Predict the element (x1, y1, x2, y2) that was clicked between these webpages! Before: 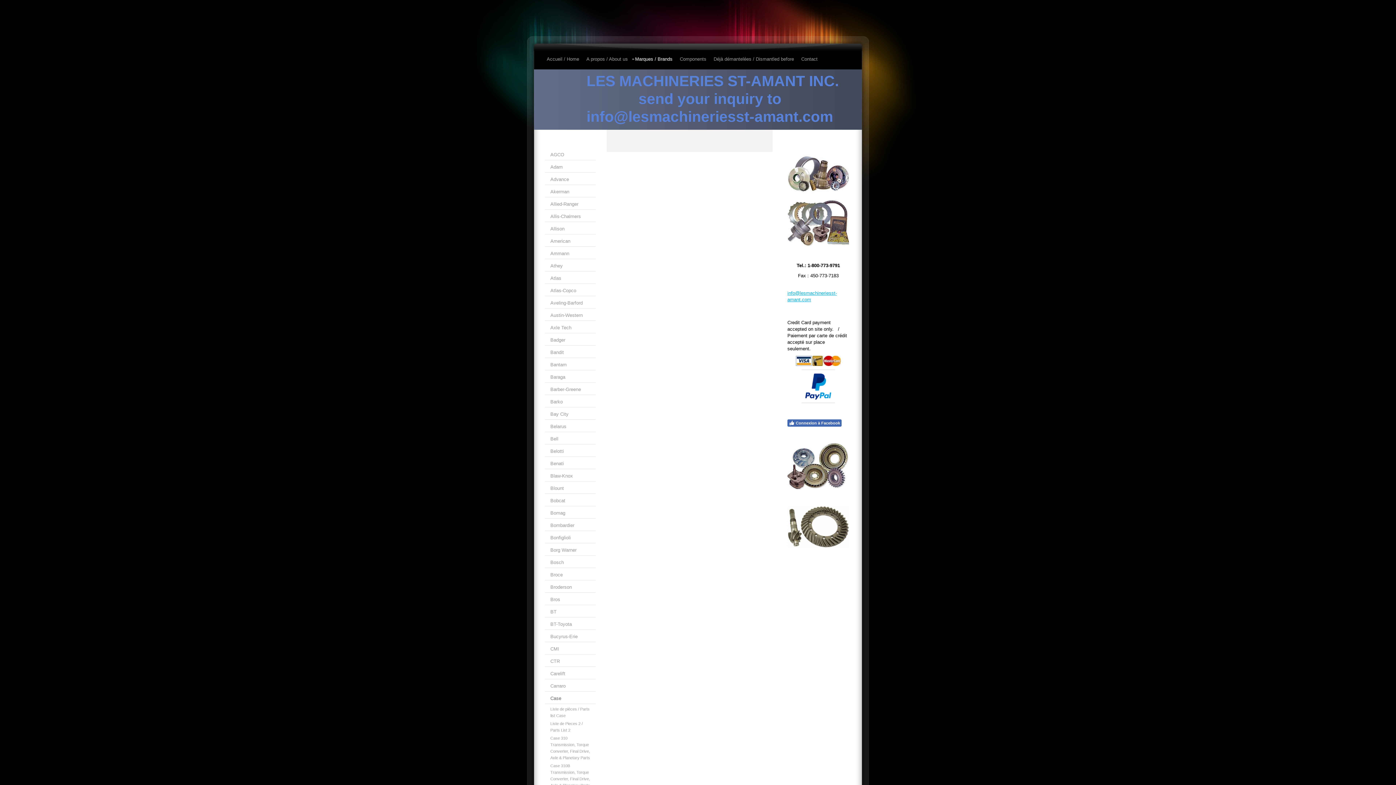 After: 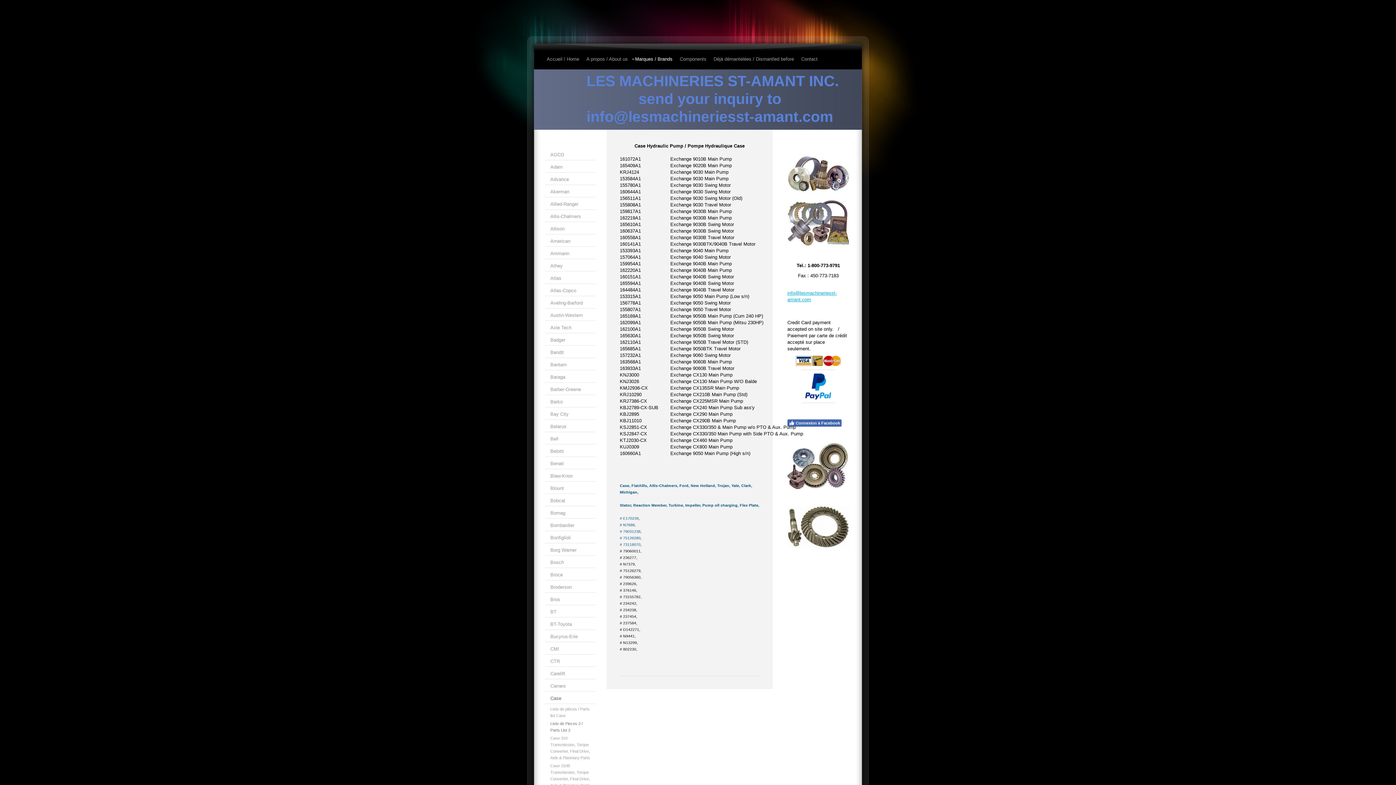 Action: label: Liste de Pieces 2 / Parts List 2 bbox: (545, 720, 596, 734)